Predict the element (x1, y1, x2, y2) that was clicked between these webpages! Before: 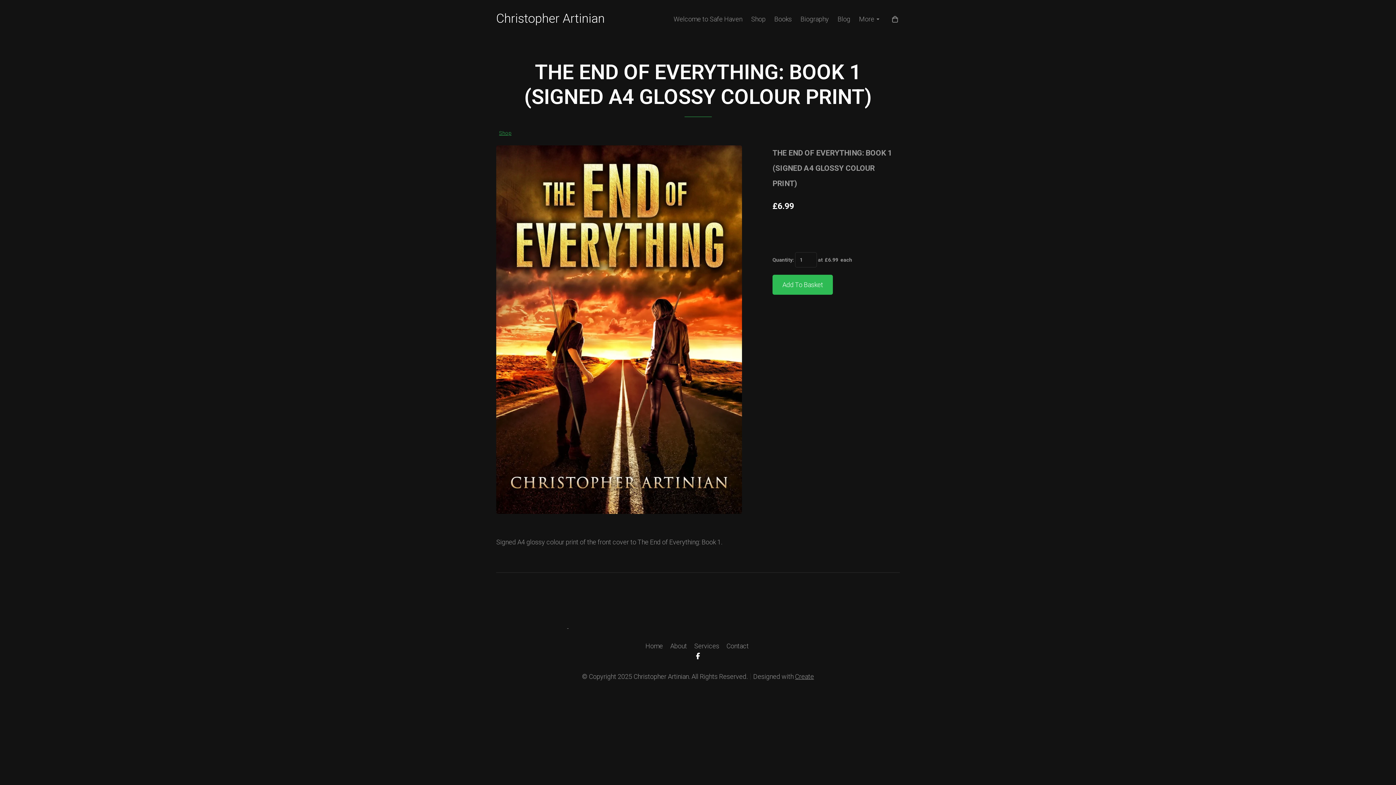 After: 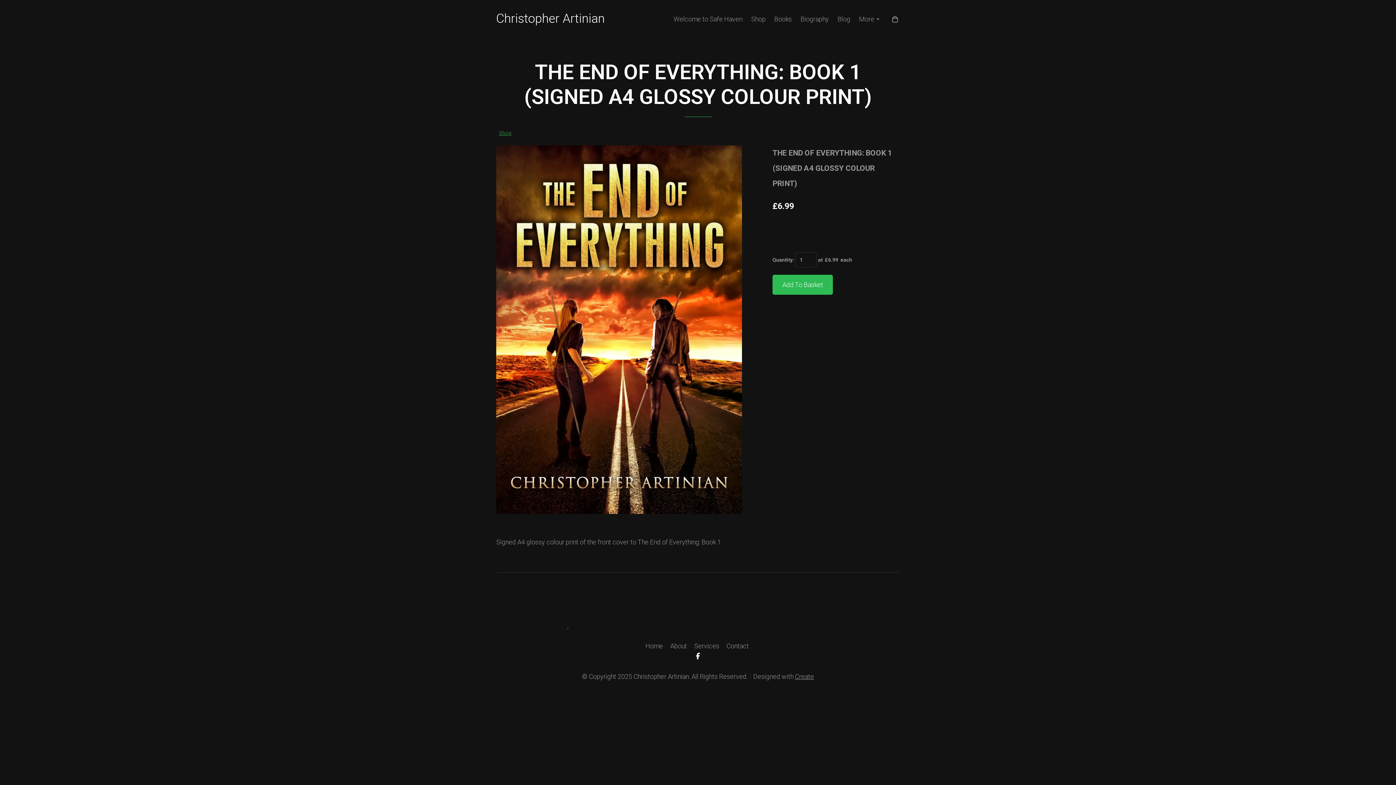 Action: label: Create bbox: (795, 673, 814, 680)